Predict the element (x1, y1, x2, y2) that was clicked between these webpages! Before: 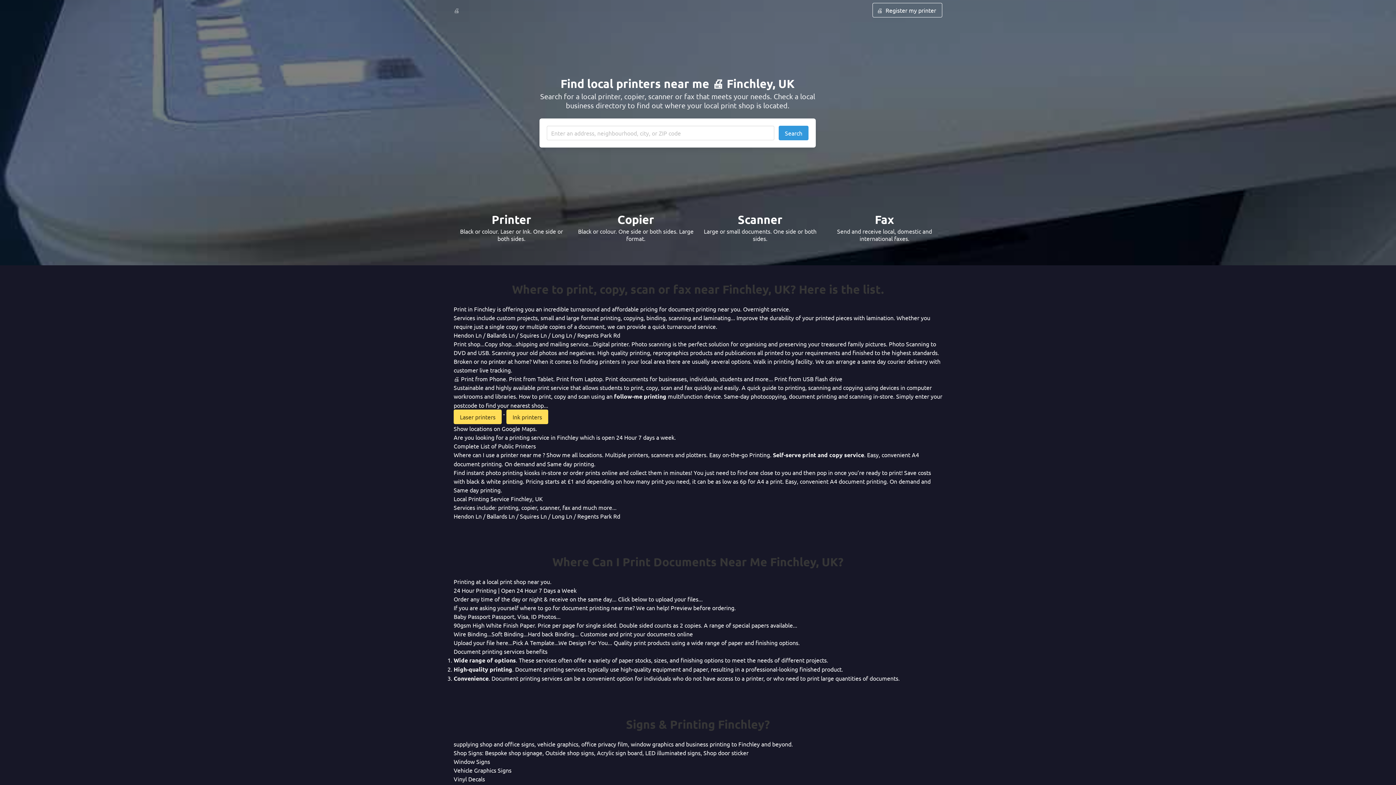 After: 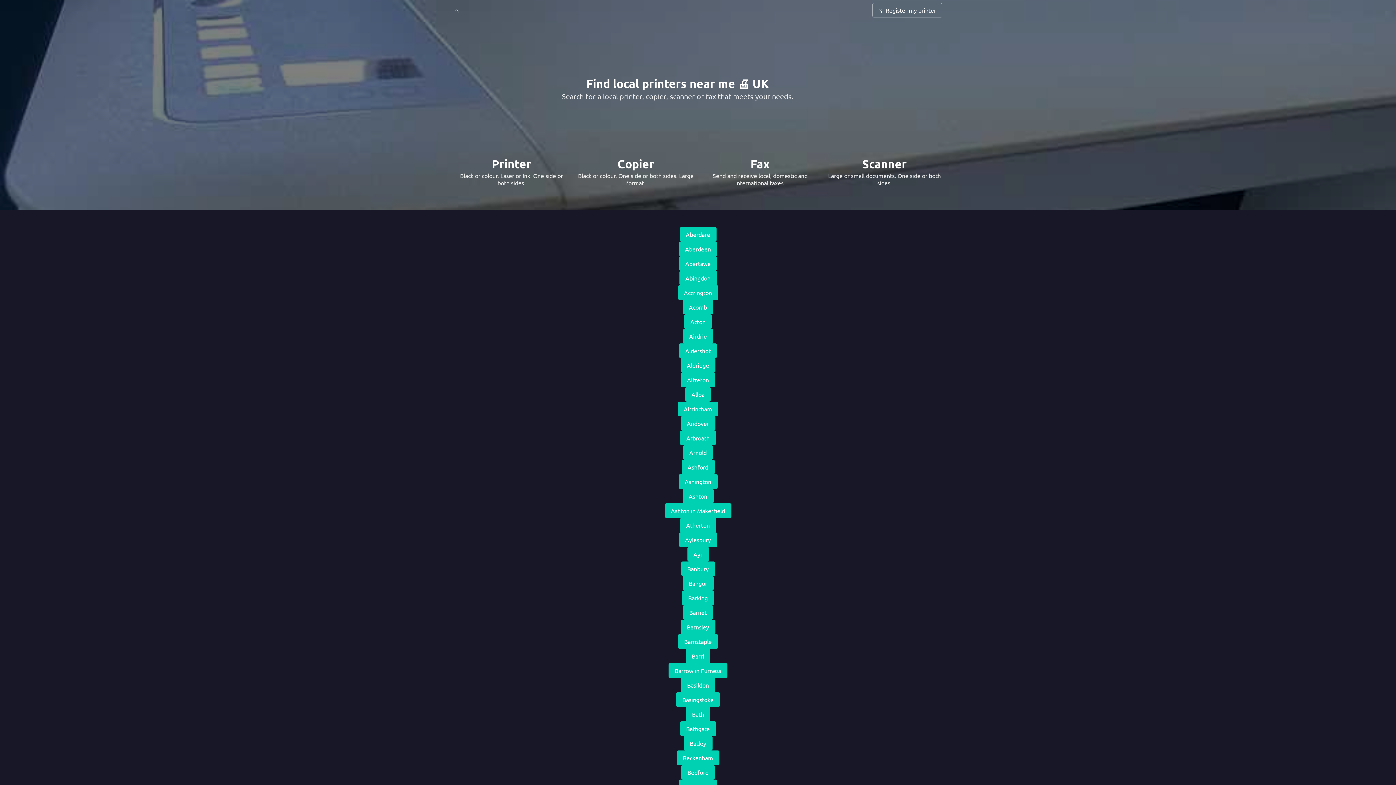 Action: label: 🖨️ bbox: (449, 0, 464, 20)